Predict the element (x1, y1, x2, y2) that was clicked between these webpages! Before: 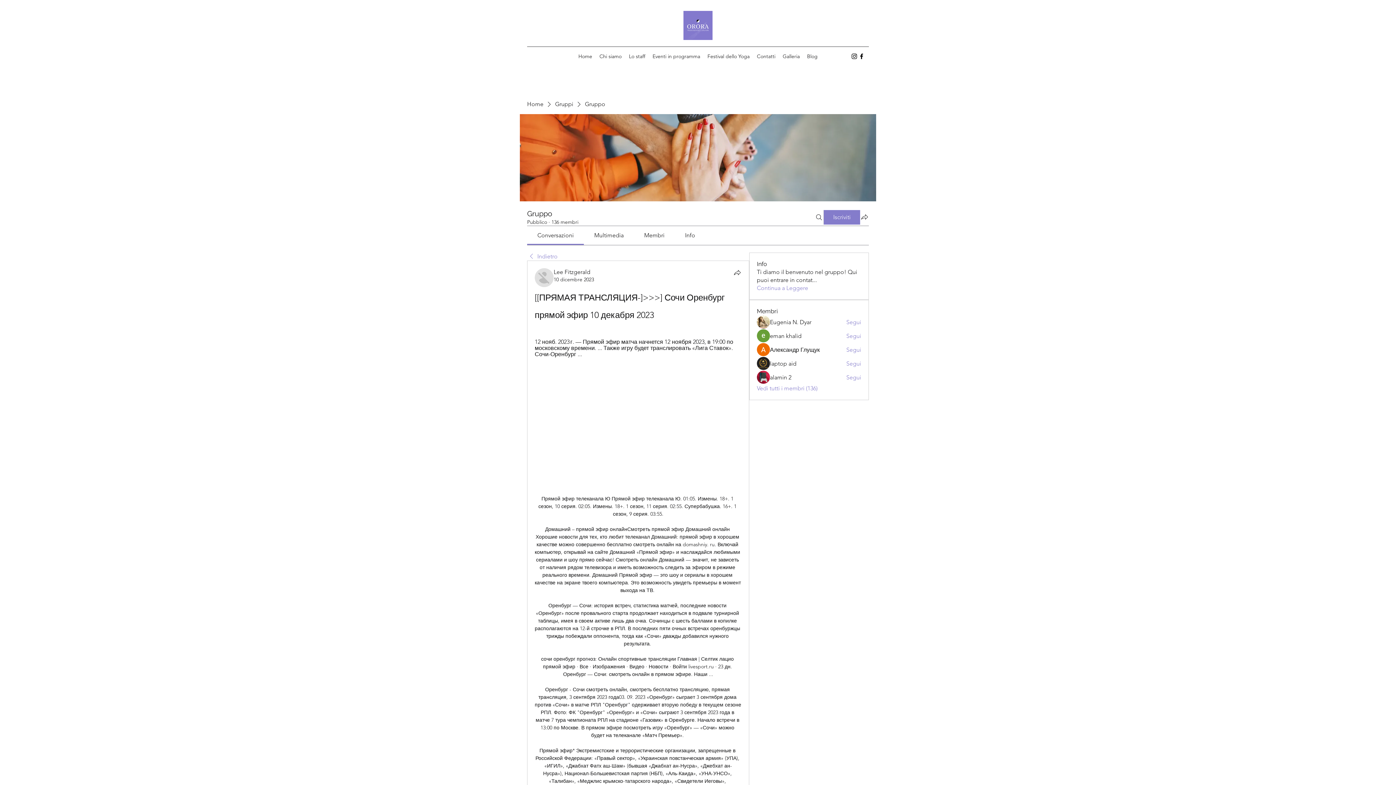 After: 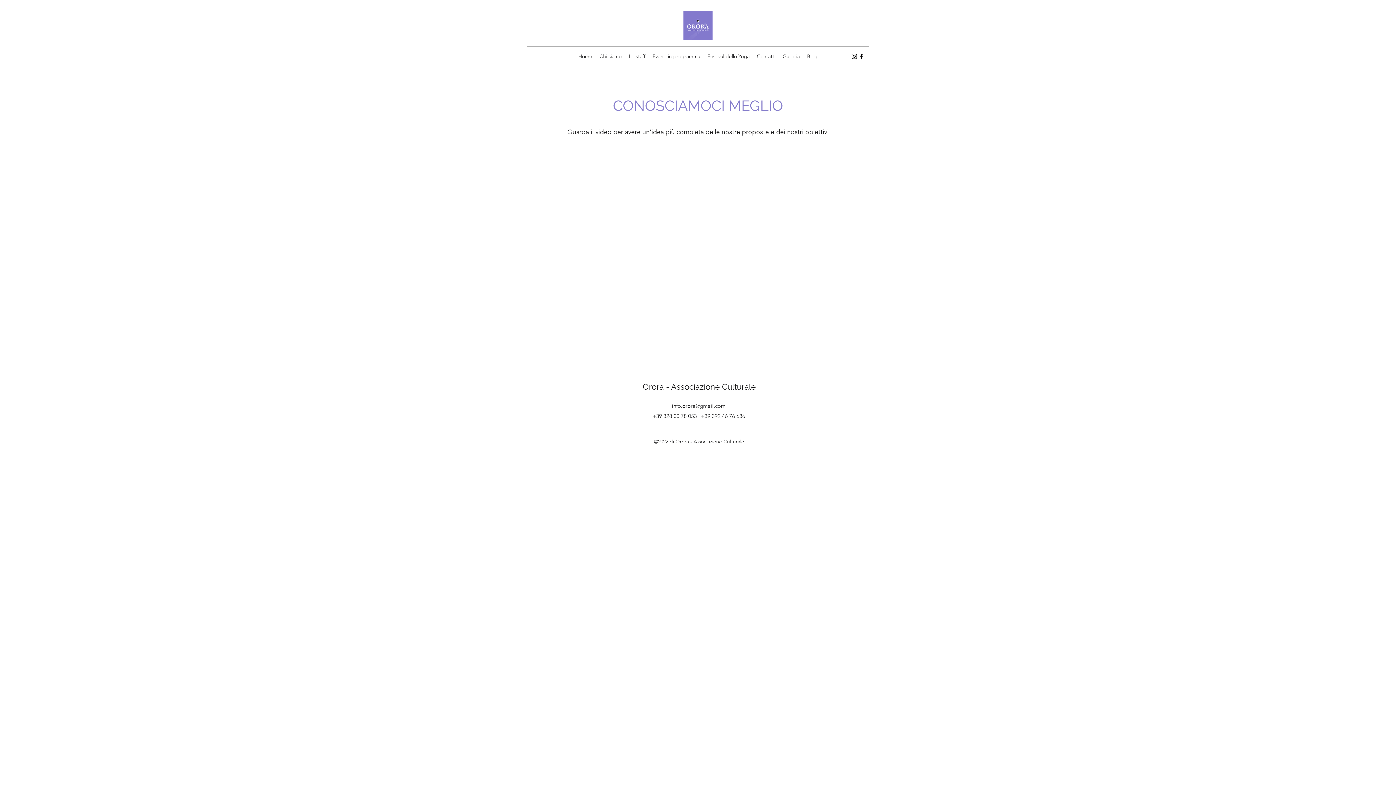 Action: bbox: (596, 50, 625, 61) label: Chi siamo